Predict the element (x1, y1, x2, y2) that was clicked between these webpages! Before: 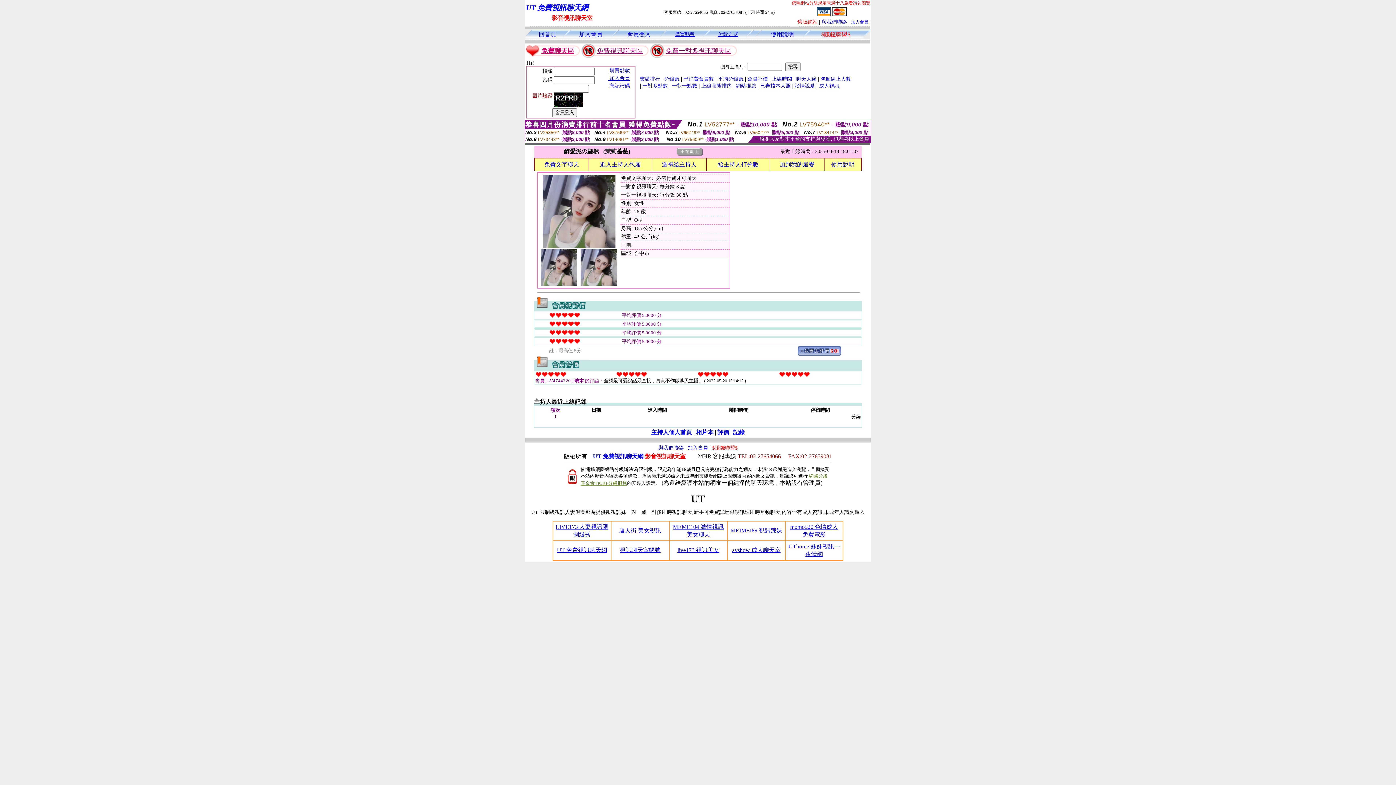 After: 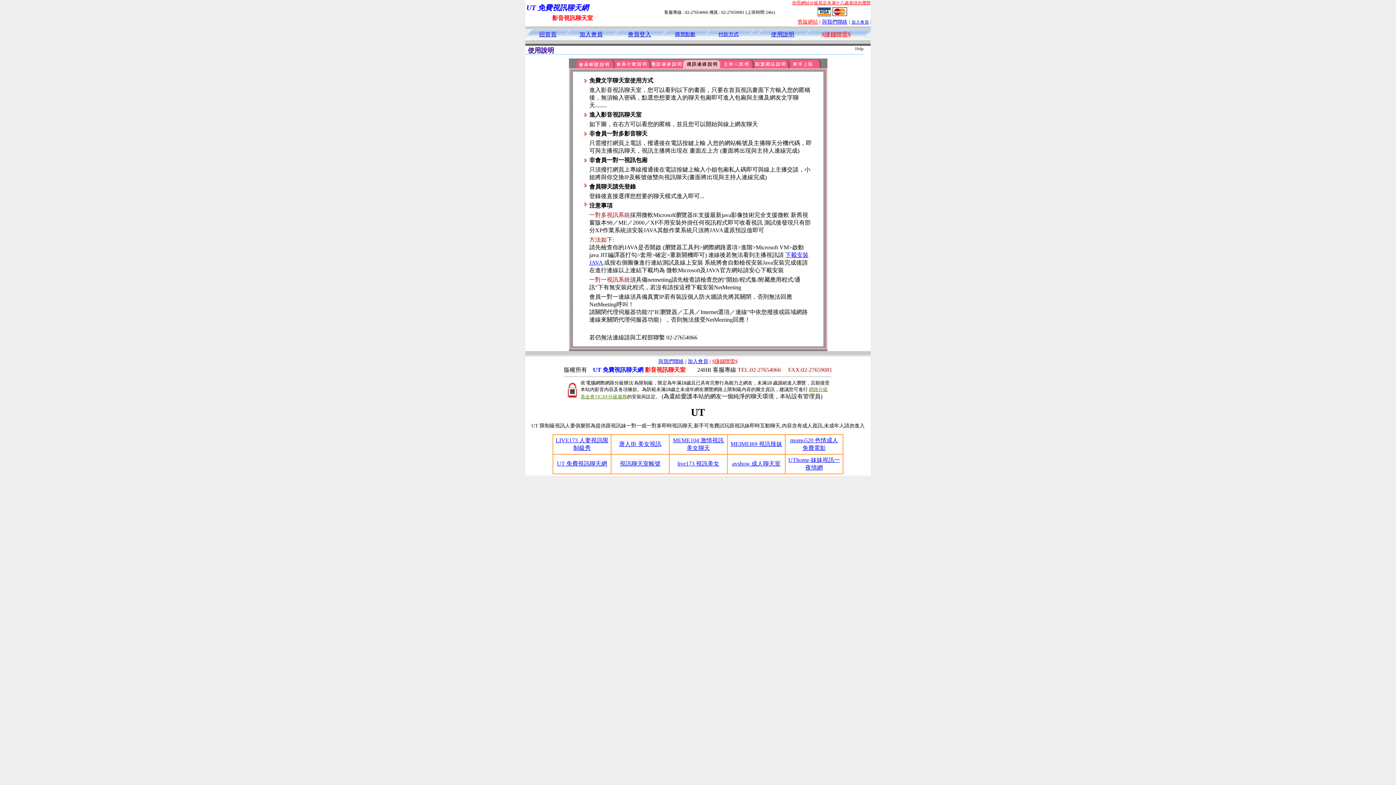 Action: bbox: (831, 161, 854, 167) label: 使用說明